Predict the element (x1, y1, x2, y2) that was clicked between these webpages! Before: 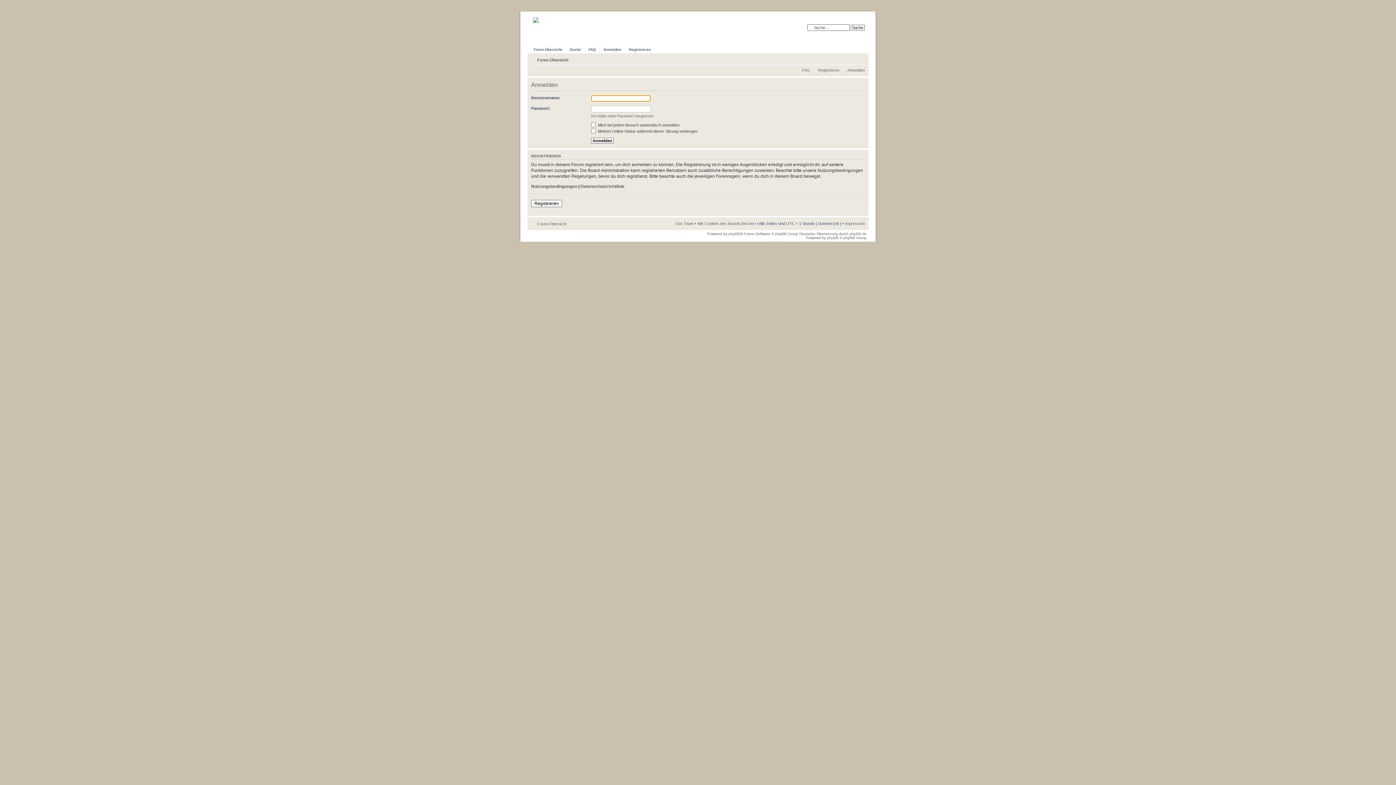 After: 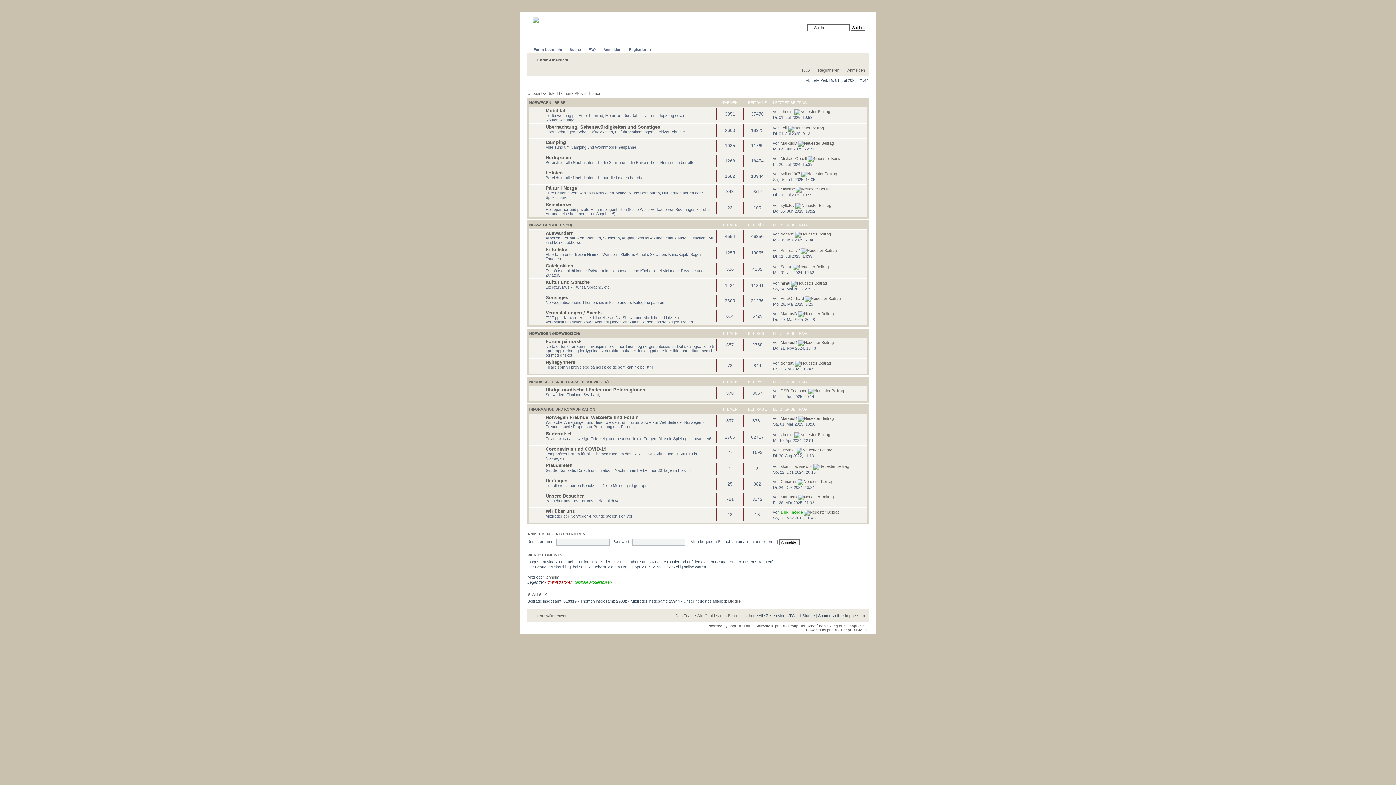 Action: bbox: (537, 221, 566, 226) label: Foren-Übersicht